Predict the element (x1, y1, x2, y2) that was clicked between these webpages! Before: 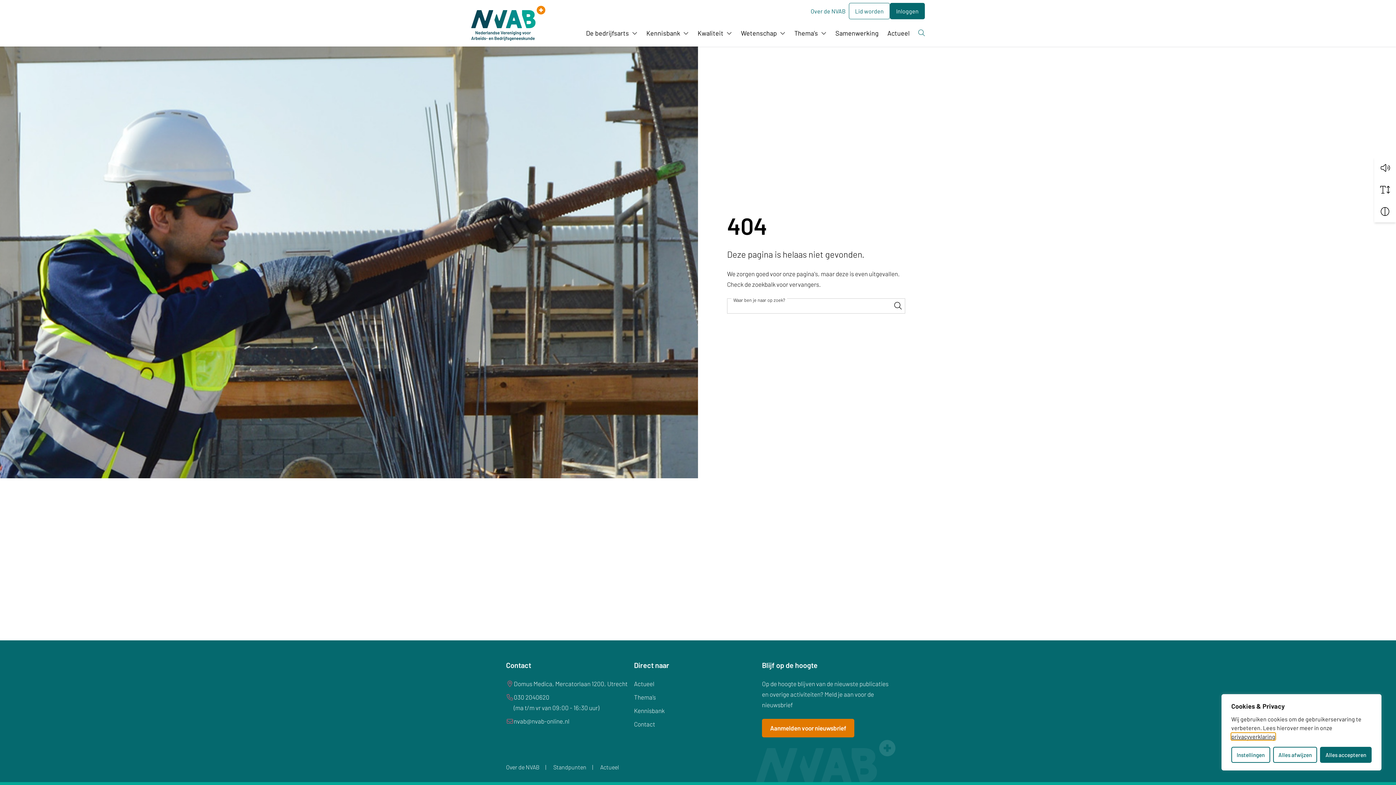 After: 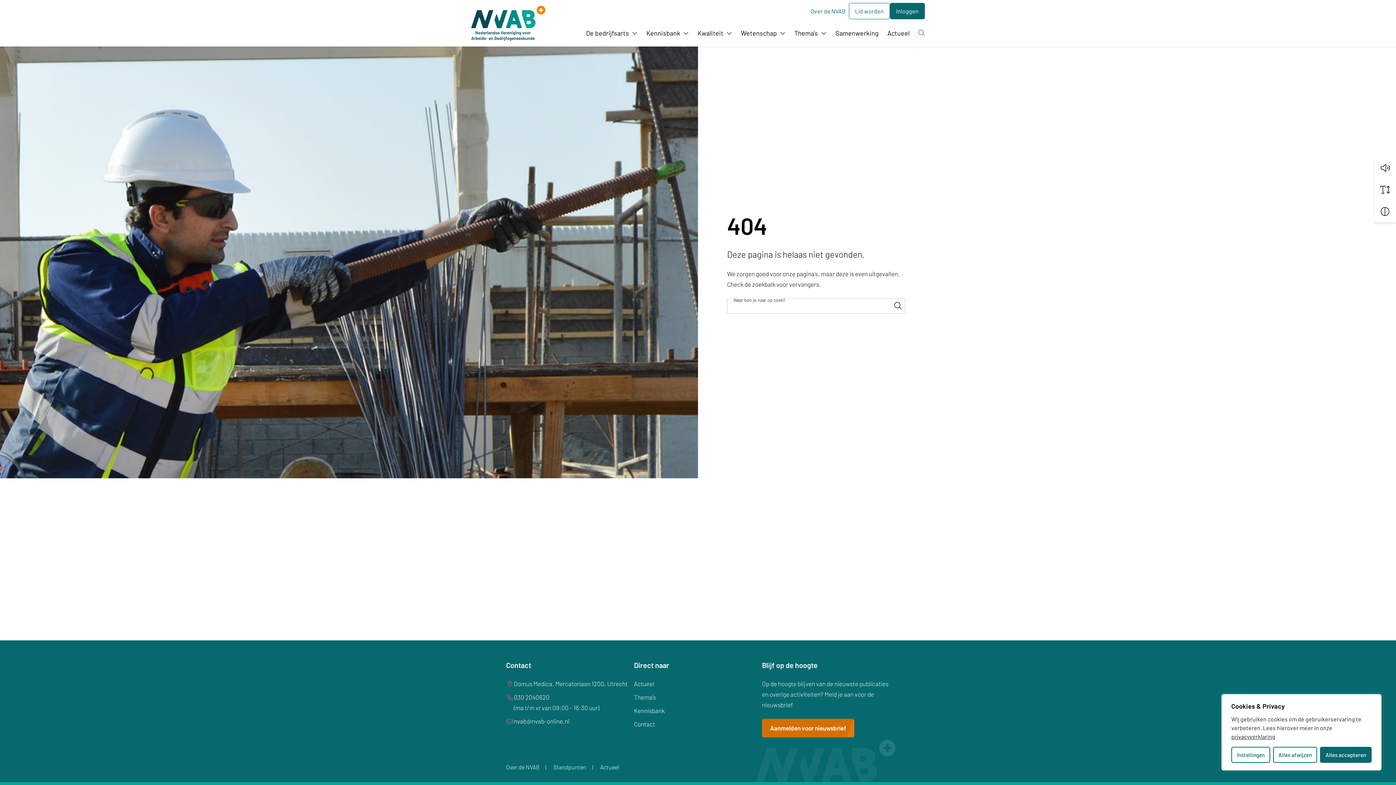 Action: label: Aanmelden voor nieuwsbrief bbox: (762, 719, 854, 737)